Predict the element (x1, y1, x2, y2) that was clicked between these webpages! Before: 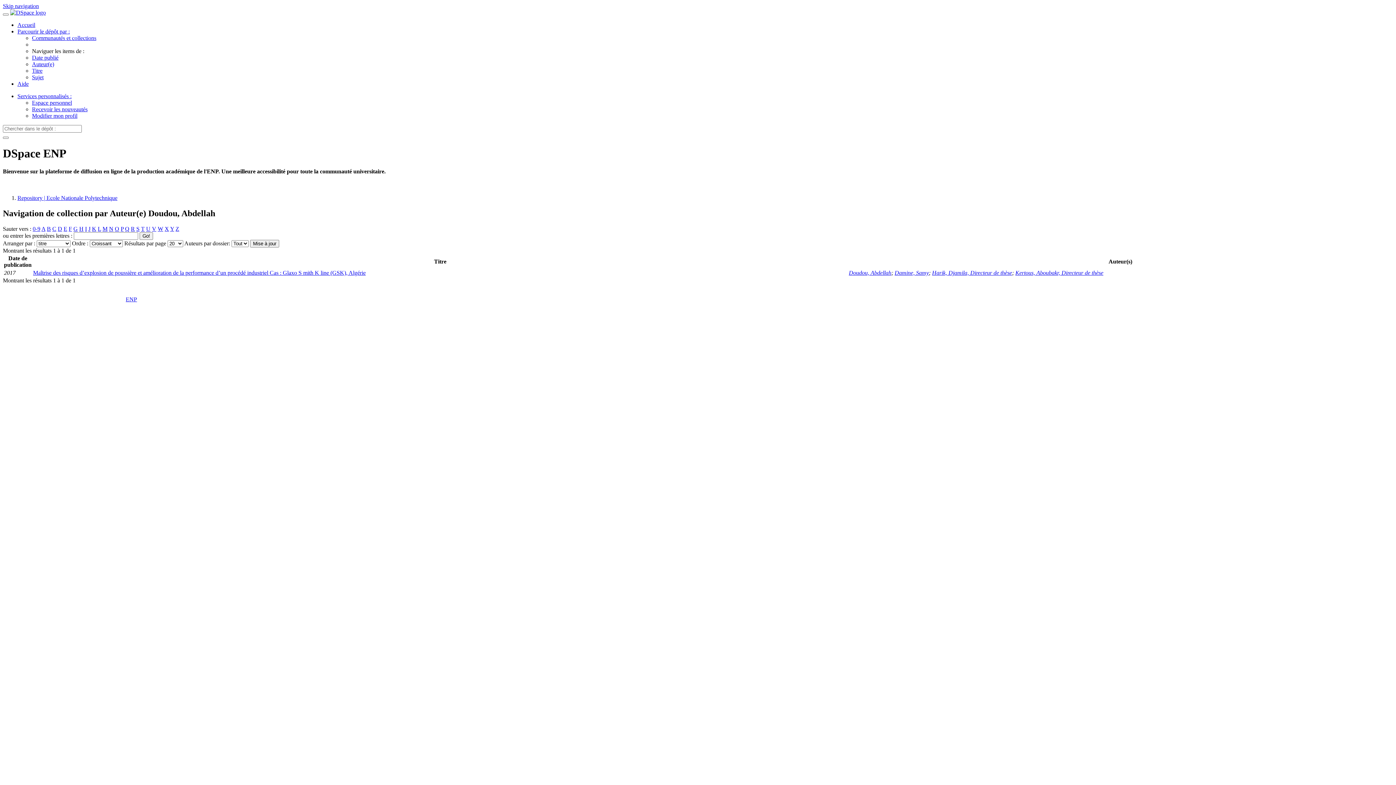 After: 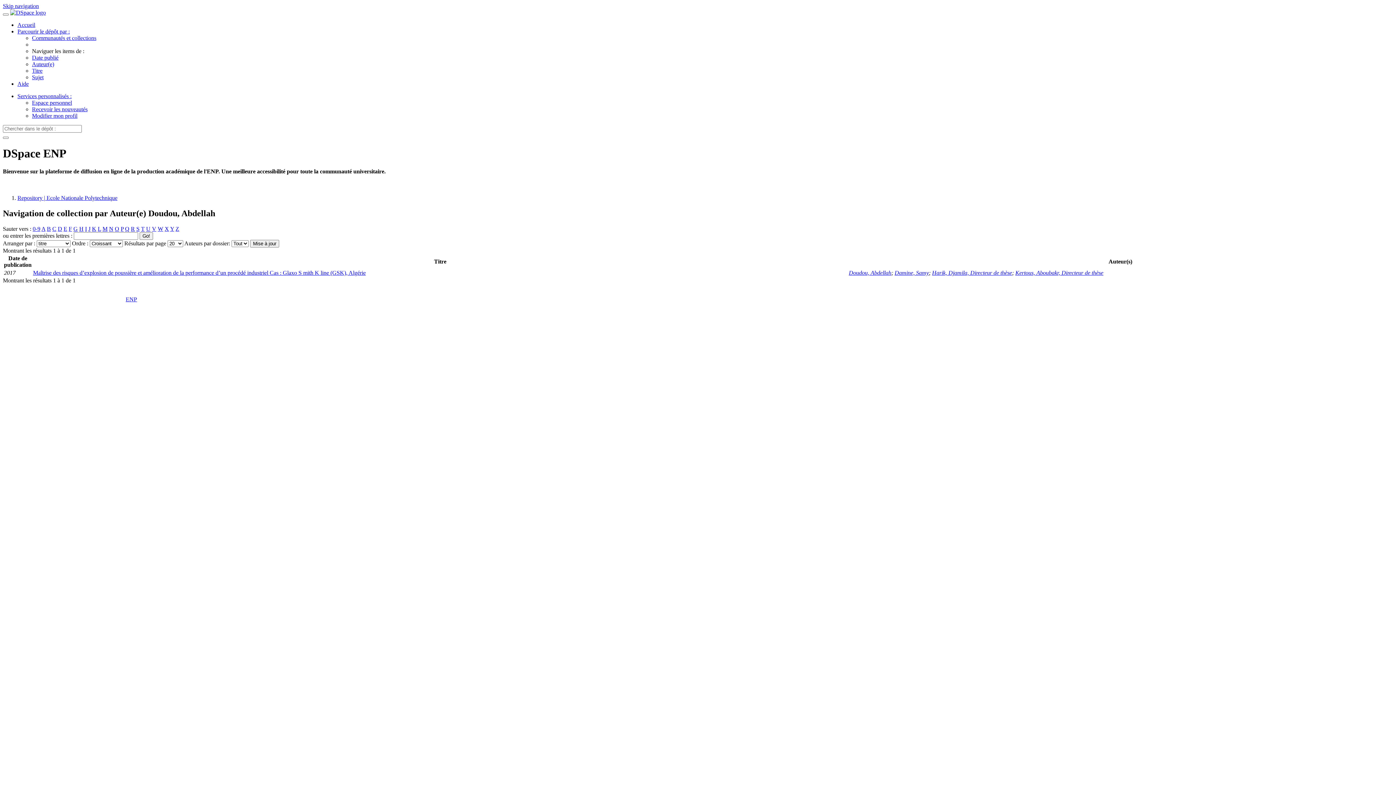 Action: label: K bbox: (92, 225, 96, 231)